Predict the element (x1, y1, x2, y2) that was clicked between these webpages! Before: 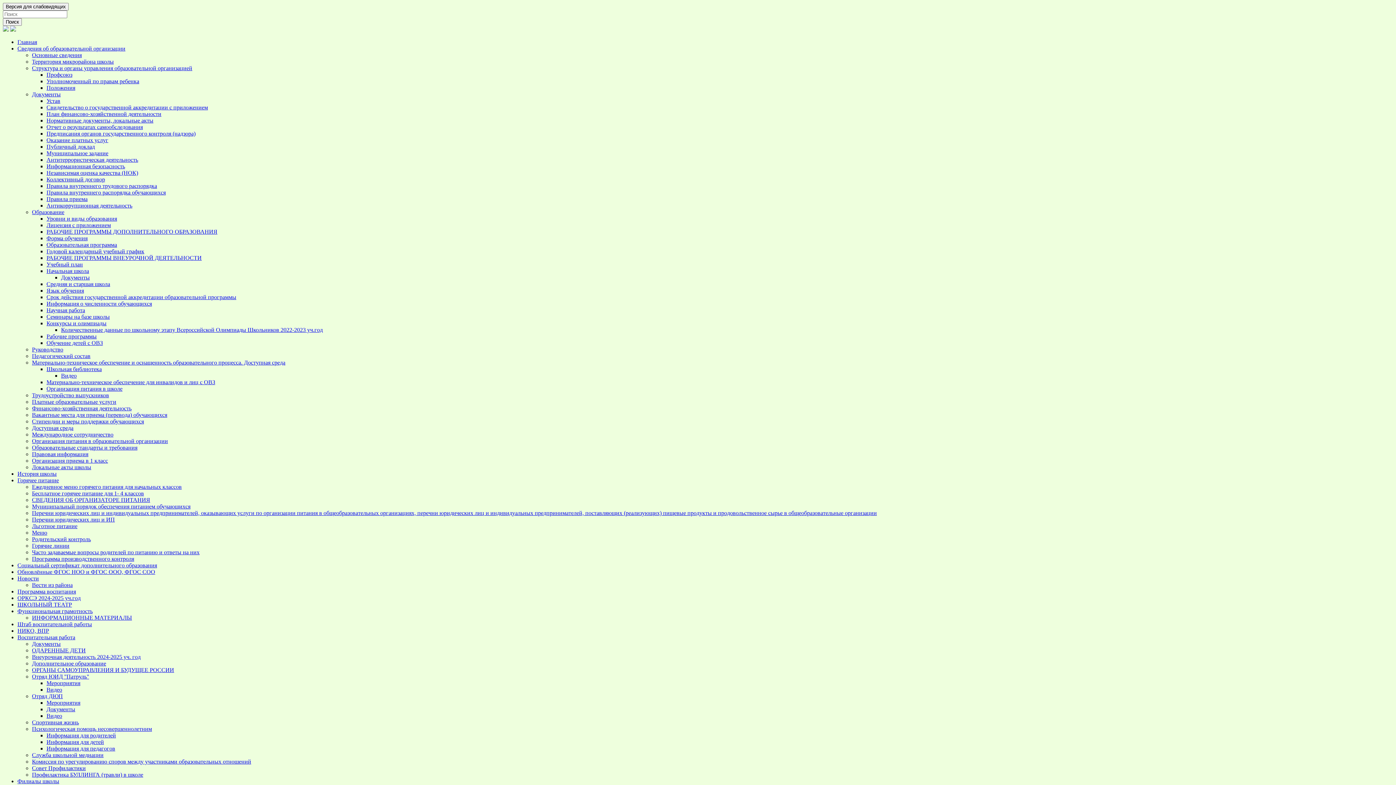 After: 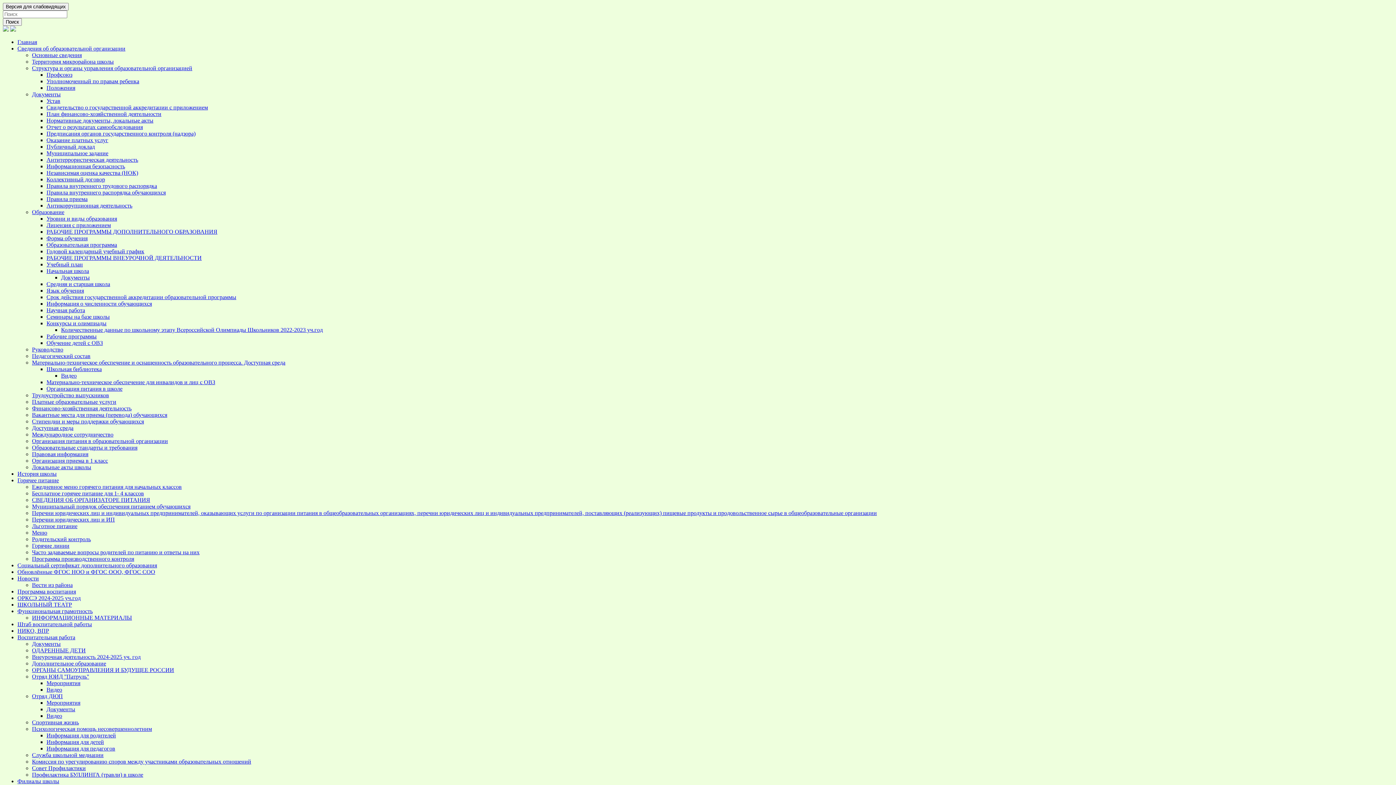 Action: label: Устав bbox: (46, 97, 60, 104)